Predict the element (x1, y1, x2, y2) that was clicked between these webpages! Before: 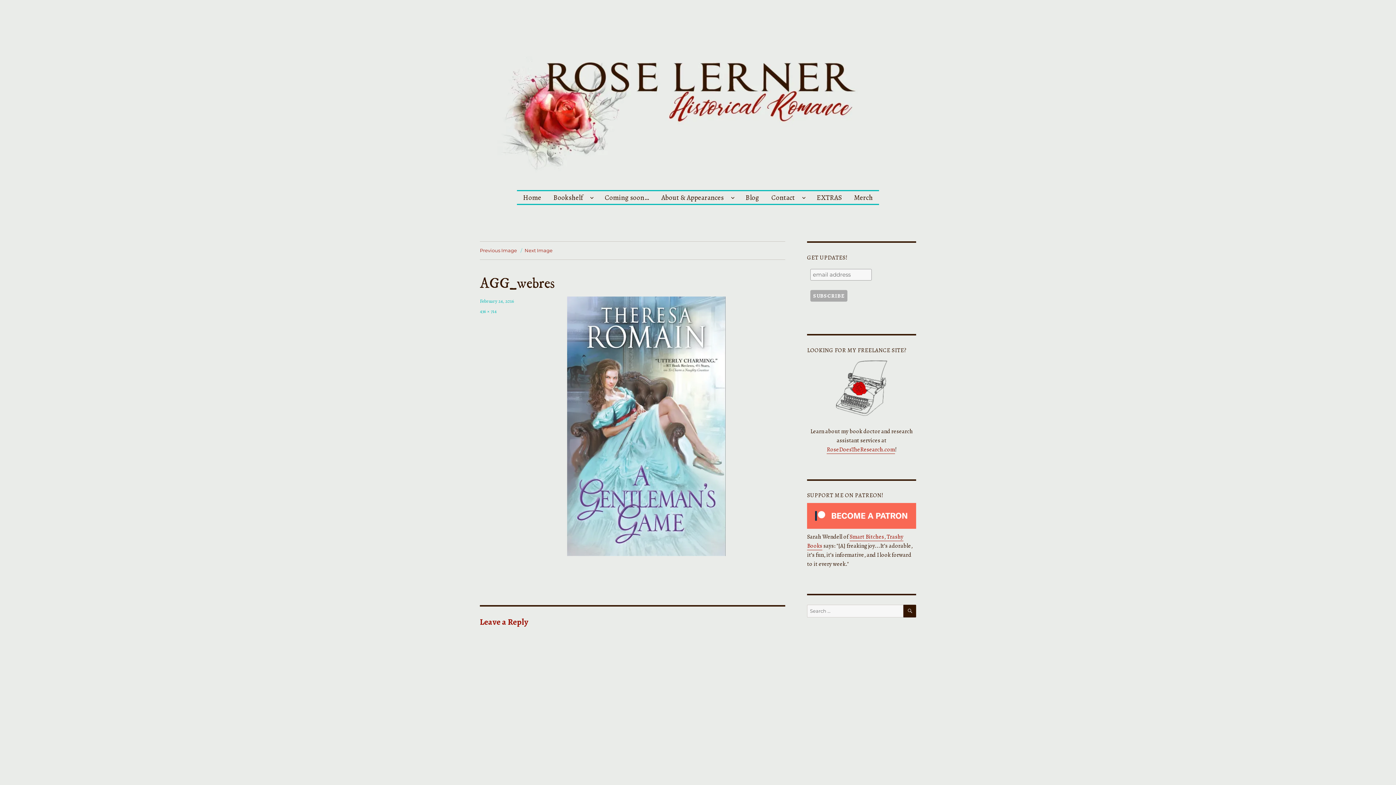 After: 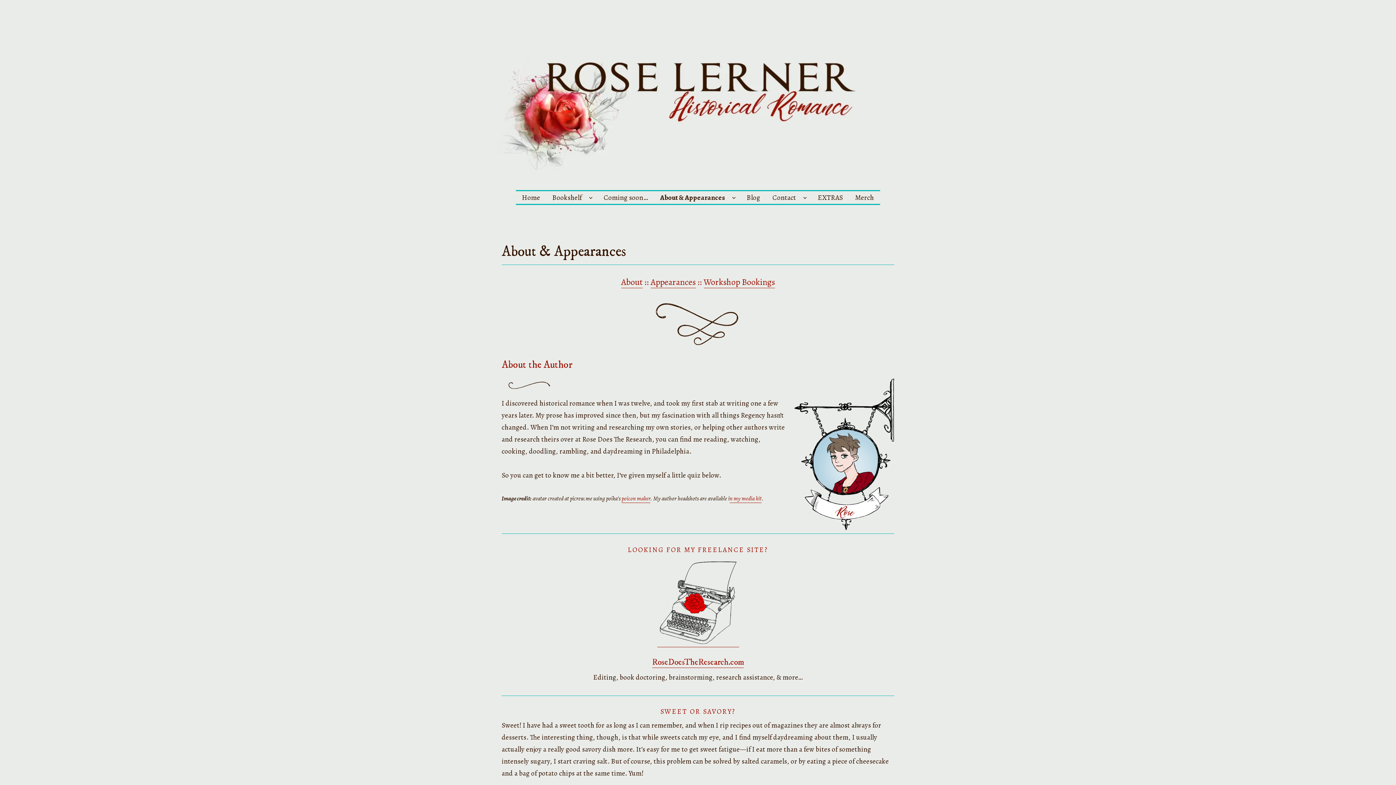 Action: bbox: (655, 190, 739, 204) label: About & Appearances